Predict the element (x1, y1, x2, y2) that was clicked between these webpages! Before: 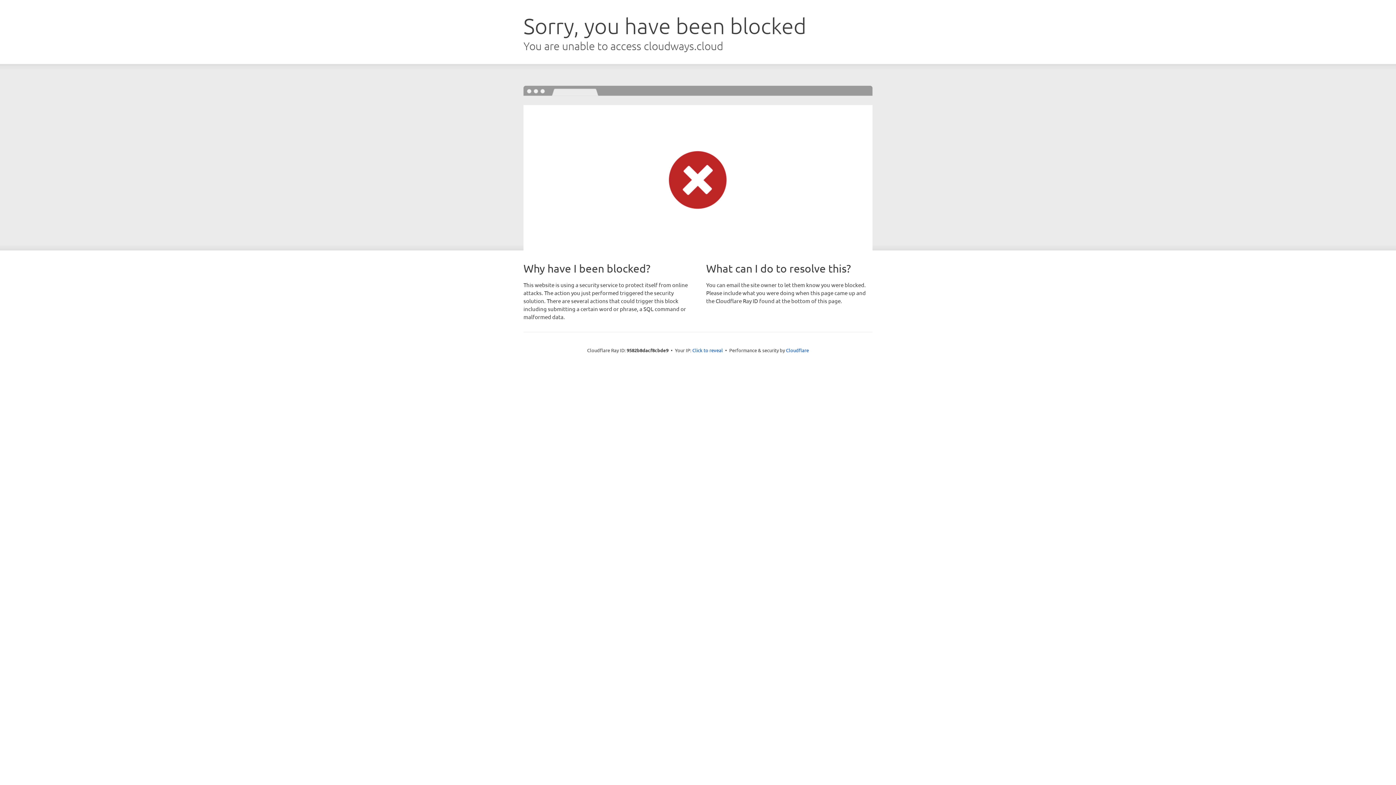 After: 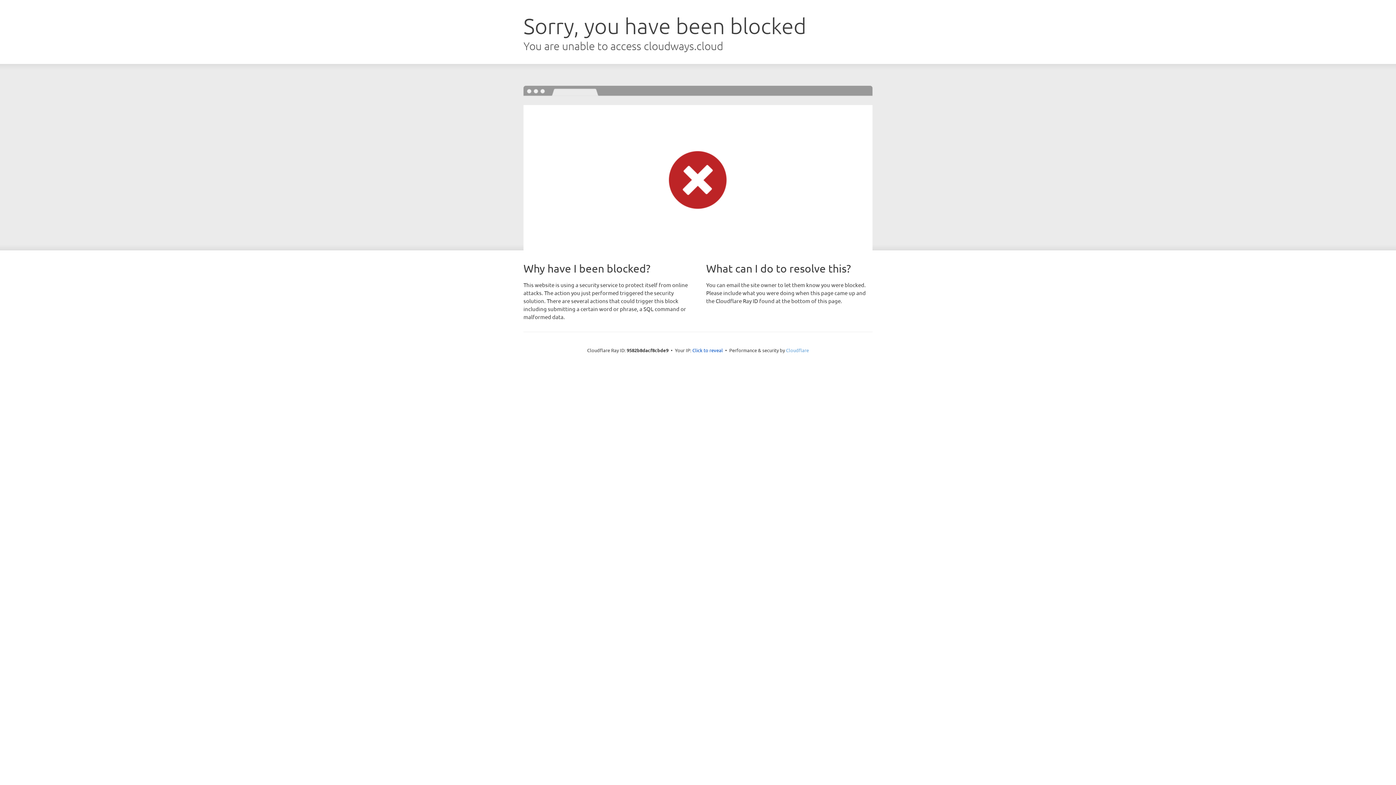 Action: label: Cloudflare bbox: (786, 347, 809, 353)